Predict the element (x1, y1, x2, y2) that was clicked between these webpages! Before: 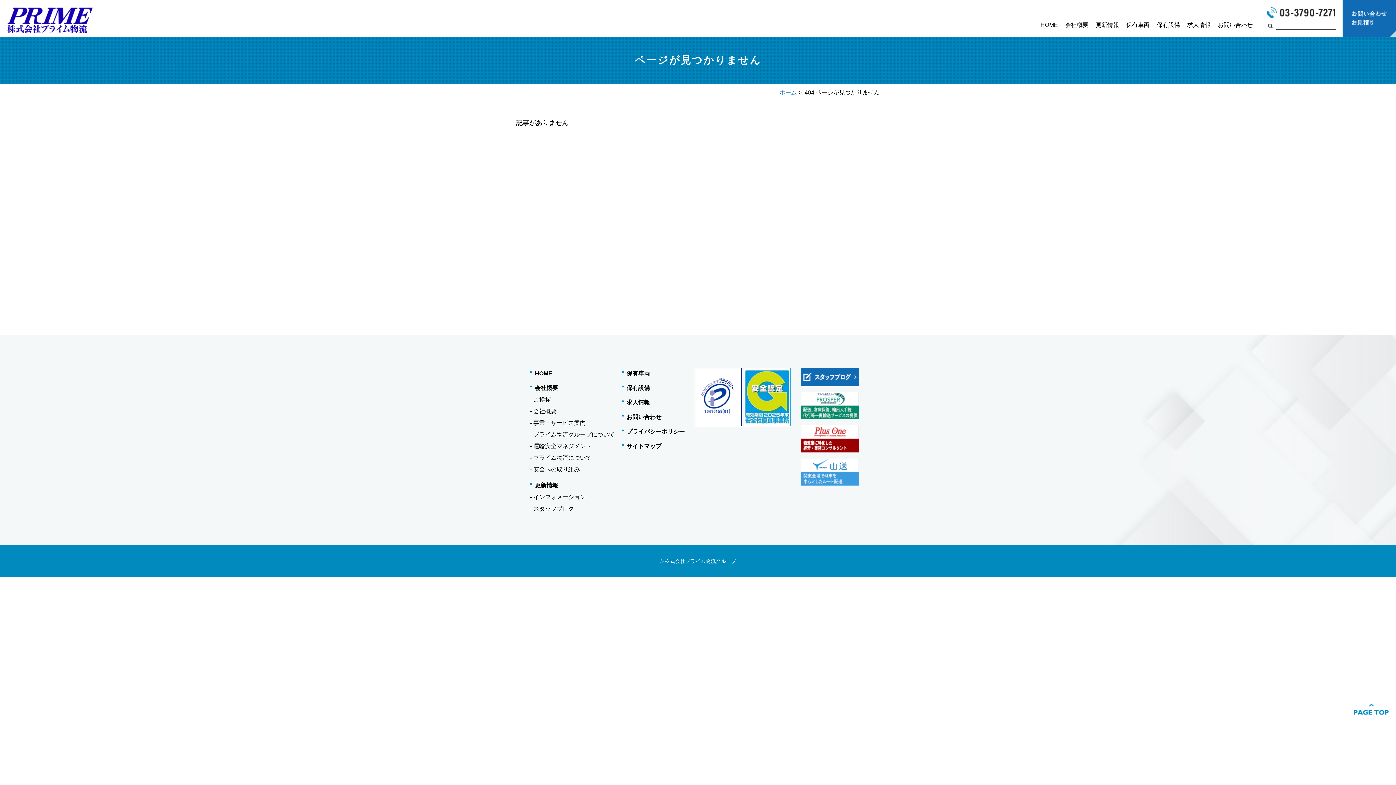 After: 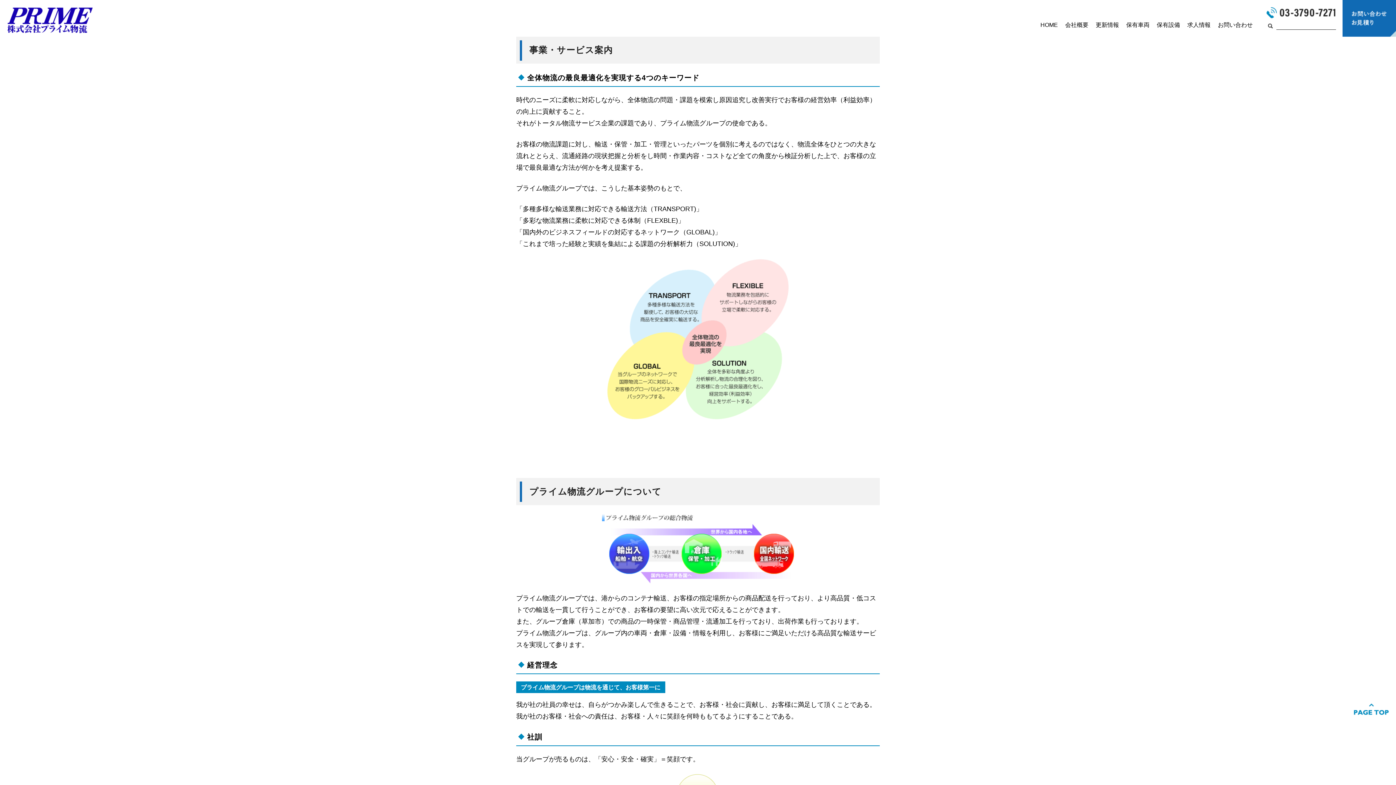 Action: bbox: (533, 419, 585, 426) label: 事業・サービス案内